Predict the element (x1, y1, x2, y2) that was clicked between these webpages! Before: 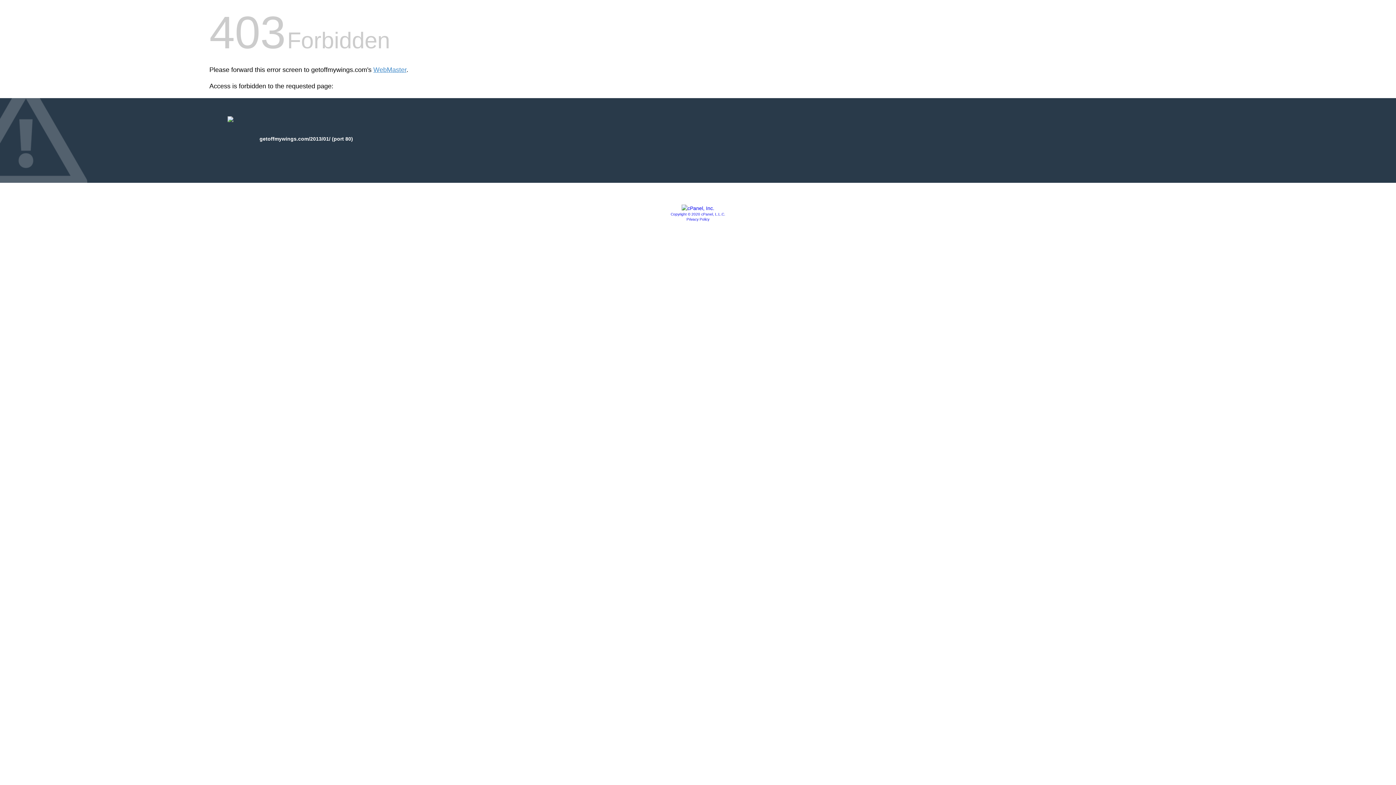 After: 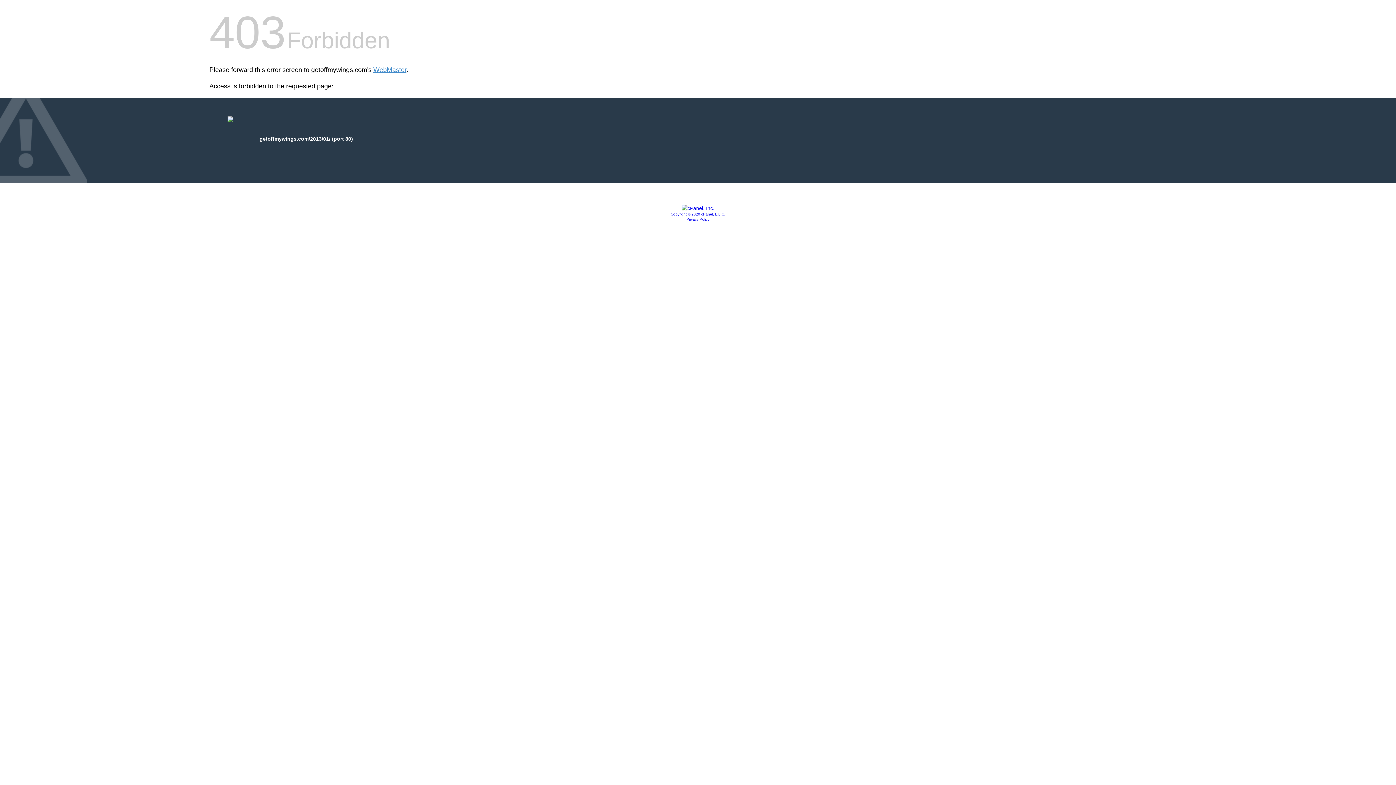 Action: bbox: (670, 212, 725, 216) label: Copyright © 2020 cPanel, L.L.C.